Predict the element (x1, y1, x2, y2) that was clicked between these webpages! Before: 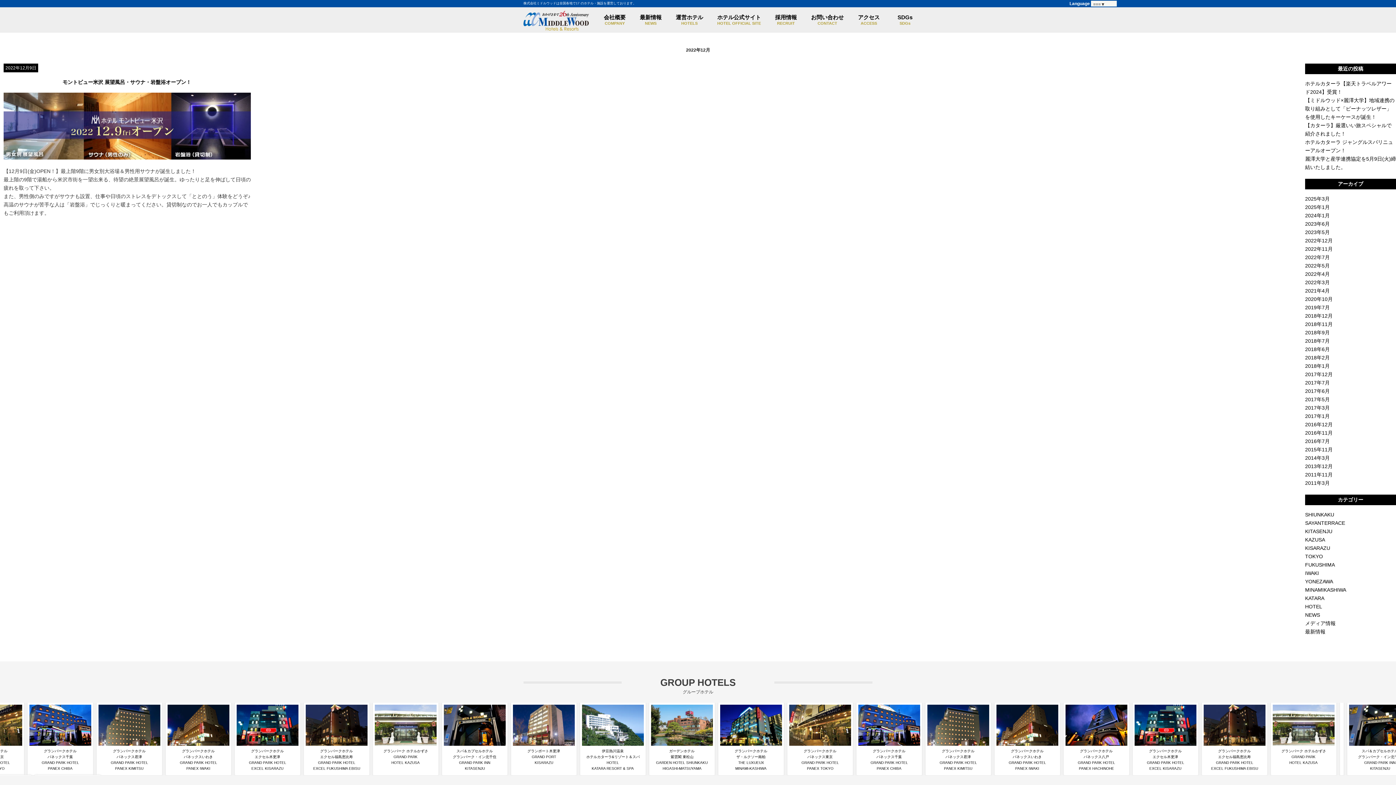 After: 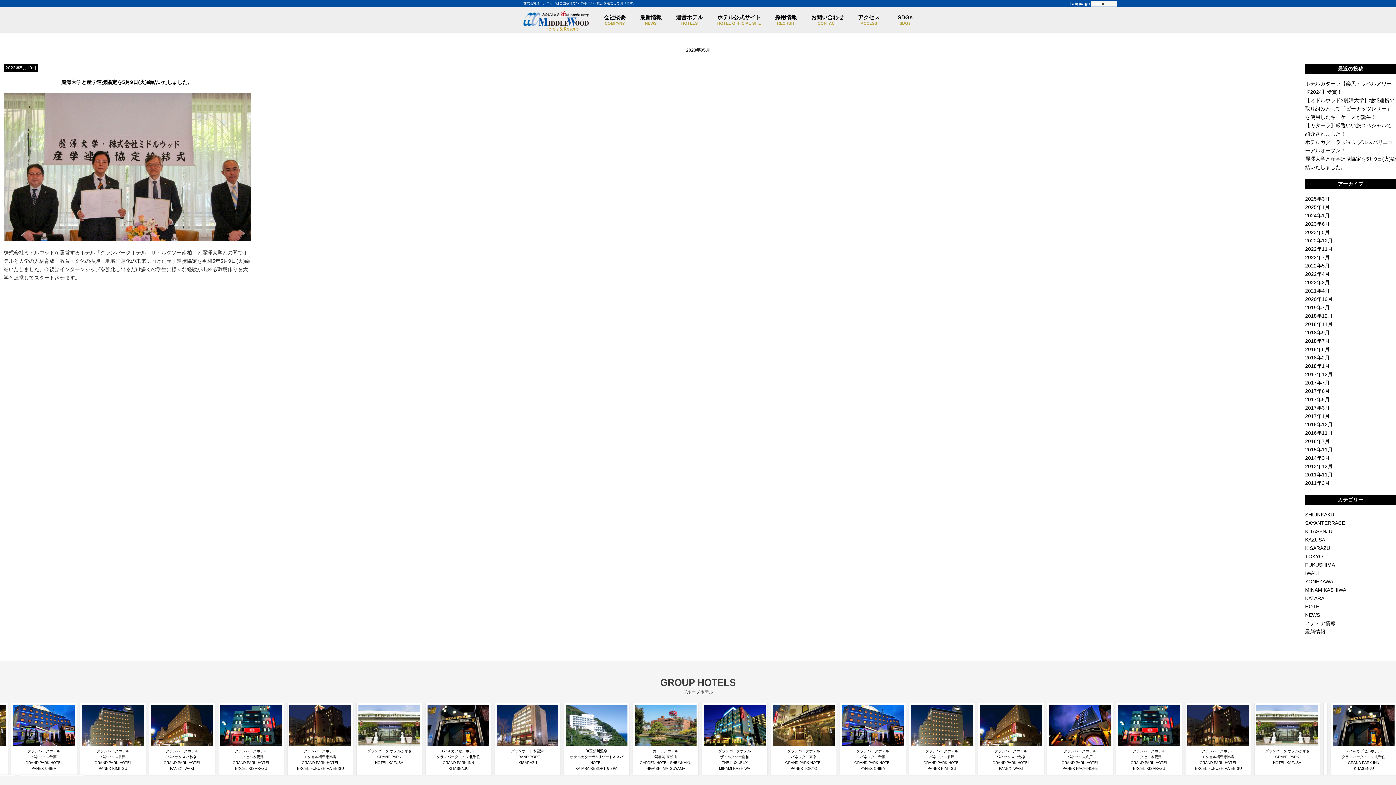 Action: bbox: (1305, 229, 1330, 235) label: 2023年5月